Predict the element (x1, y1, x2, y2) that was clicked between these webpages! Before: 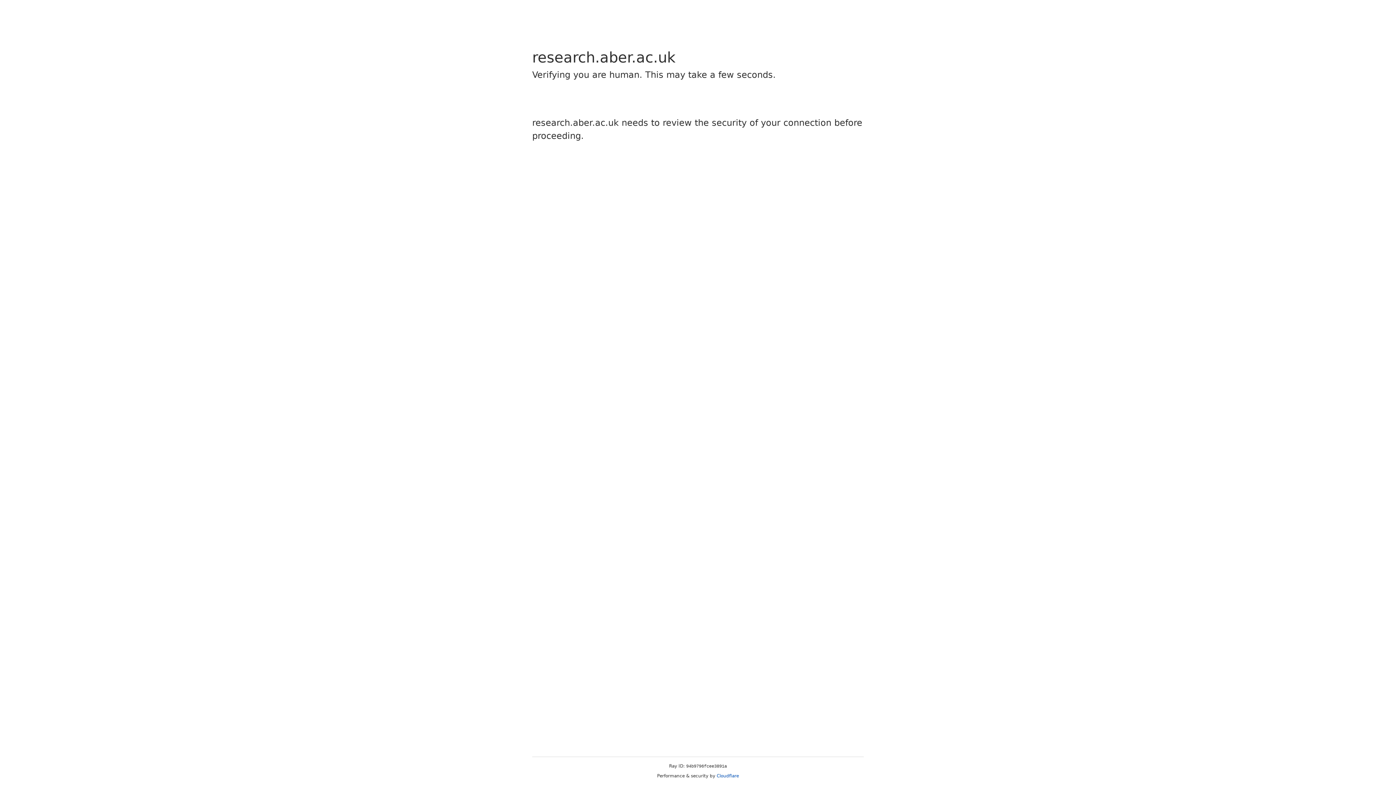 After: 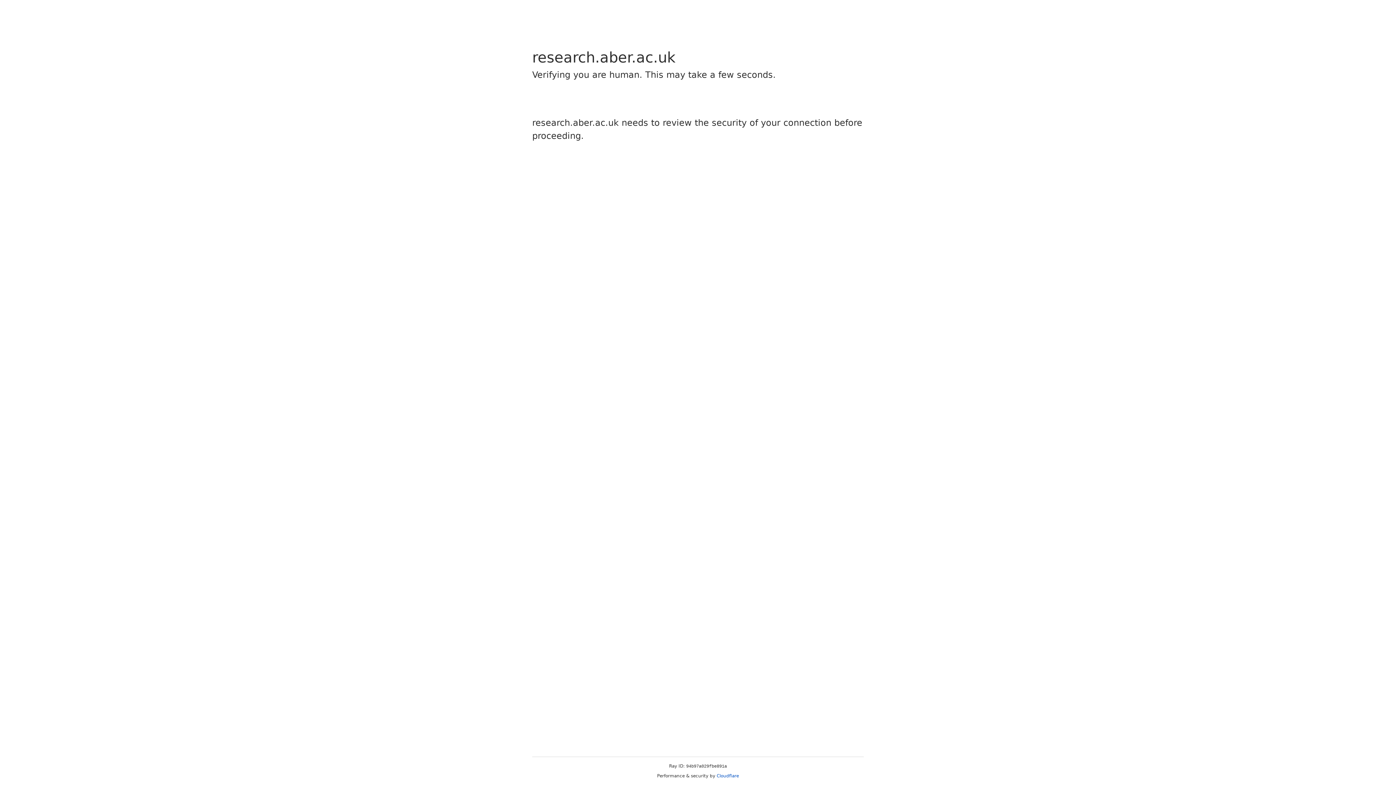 Action: label: Cloudflare bbox: (716, 773, 739, 778)